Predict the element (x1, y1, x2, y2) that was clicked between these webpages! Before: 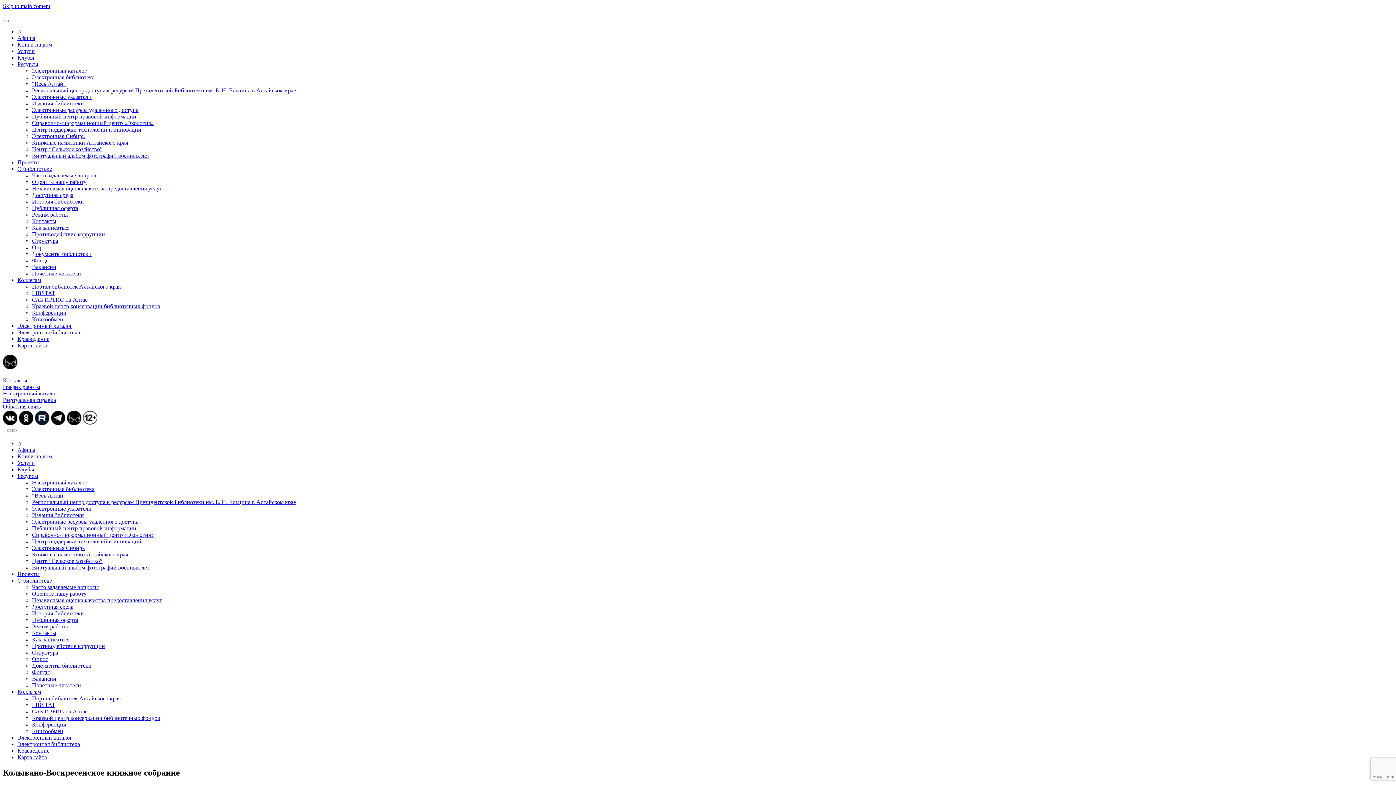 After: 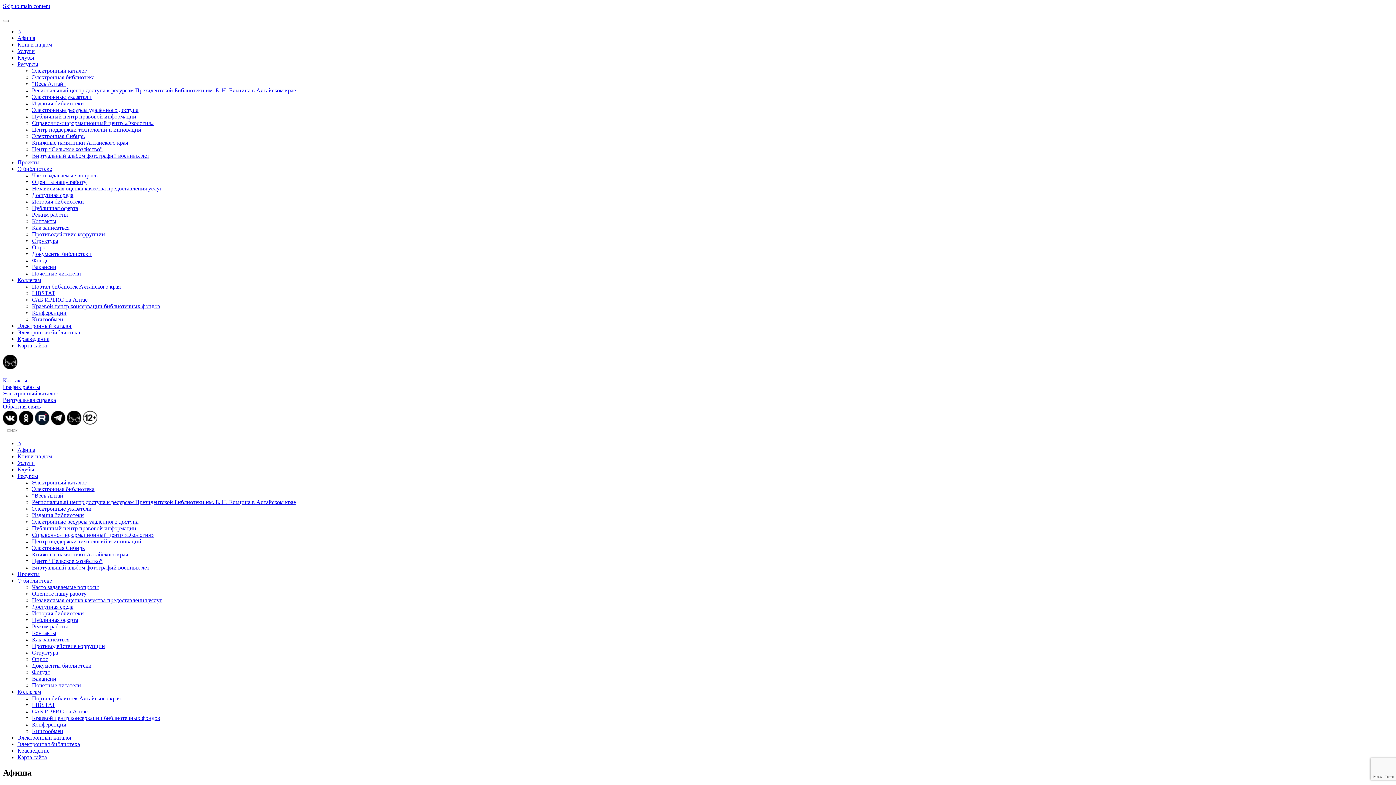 Action: bbox: (17, 446, 35, 453) label: Афиша